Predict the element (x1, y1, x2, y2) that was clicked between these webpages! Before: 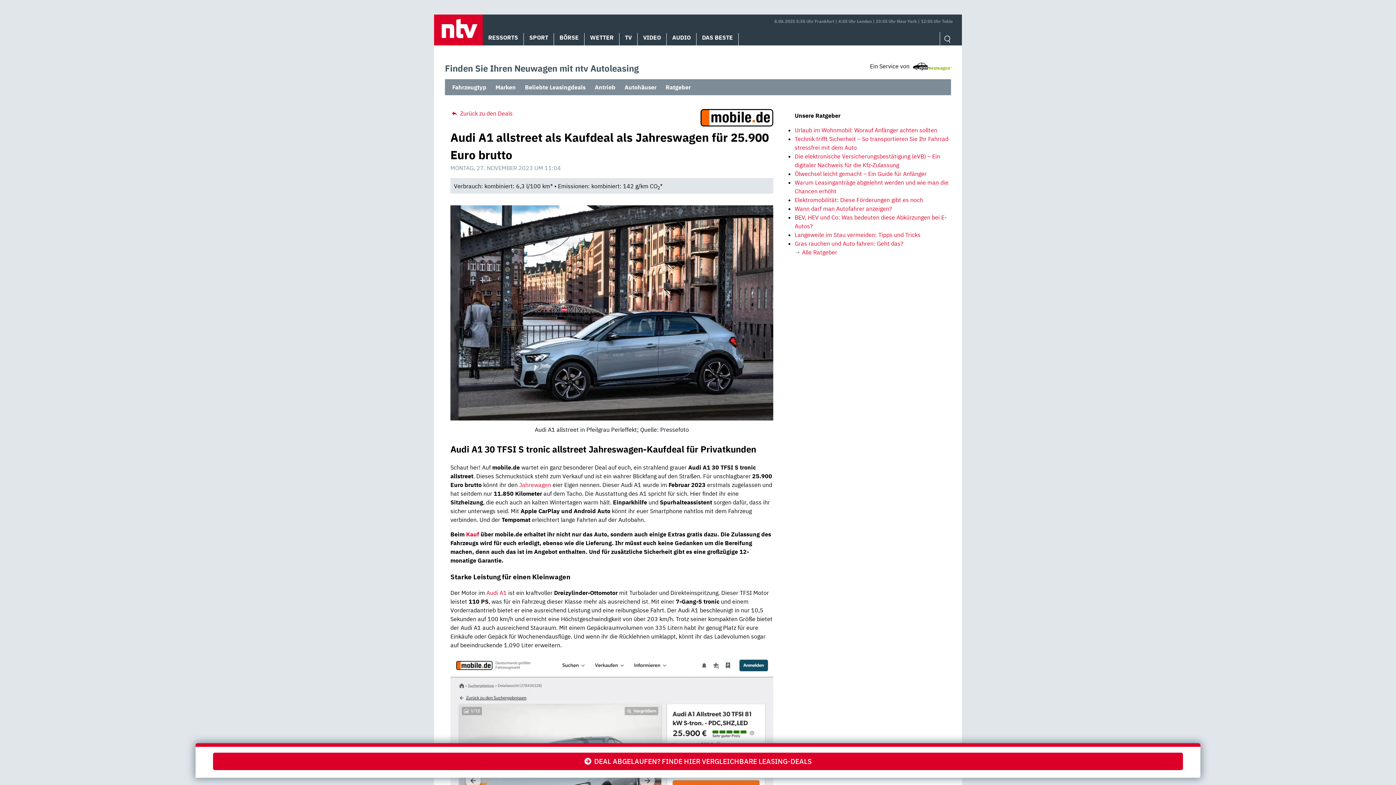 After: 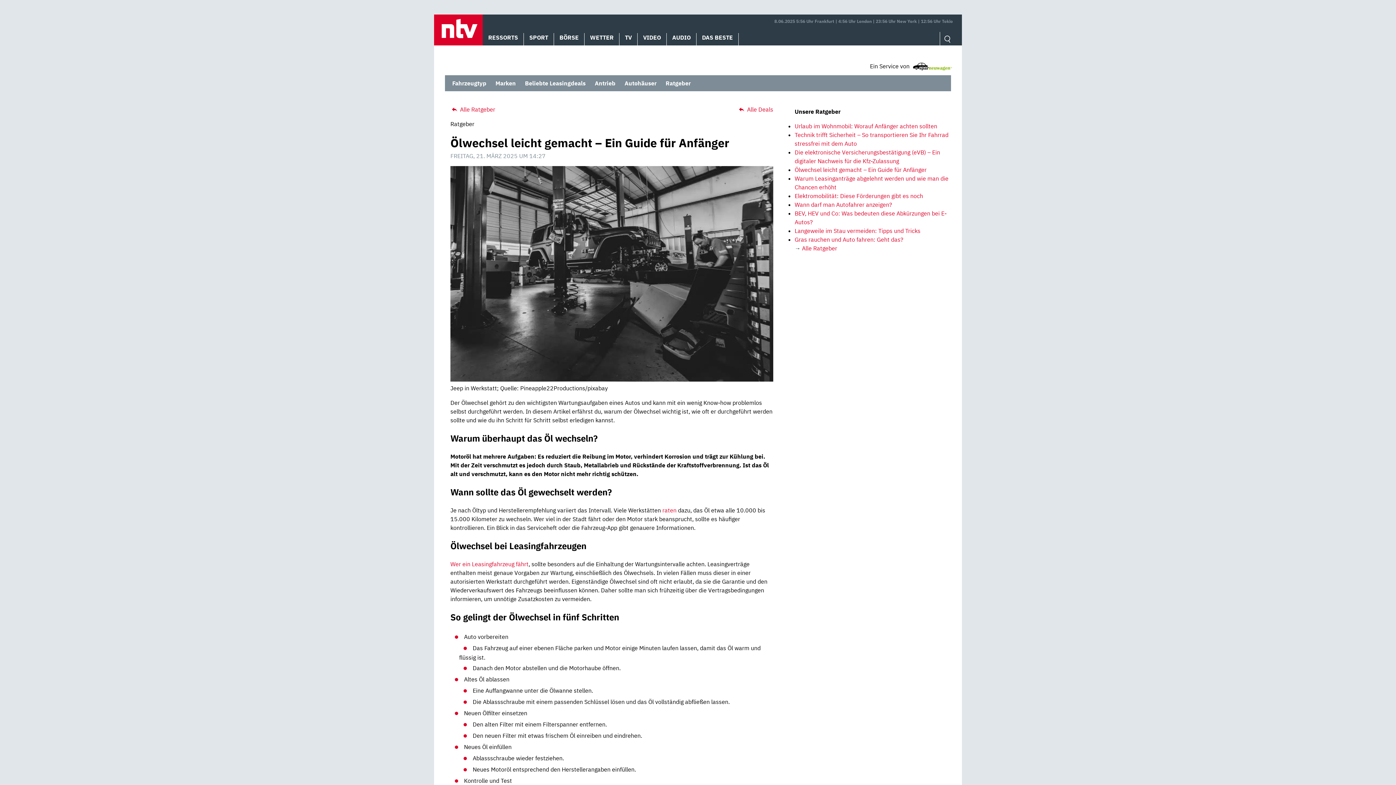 Action: label: Ölwechsel leicht gemacht – Ein Guide für Anfänger bbox: (794, 170, 926, 177)